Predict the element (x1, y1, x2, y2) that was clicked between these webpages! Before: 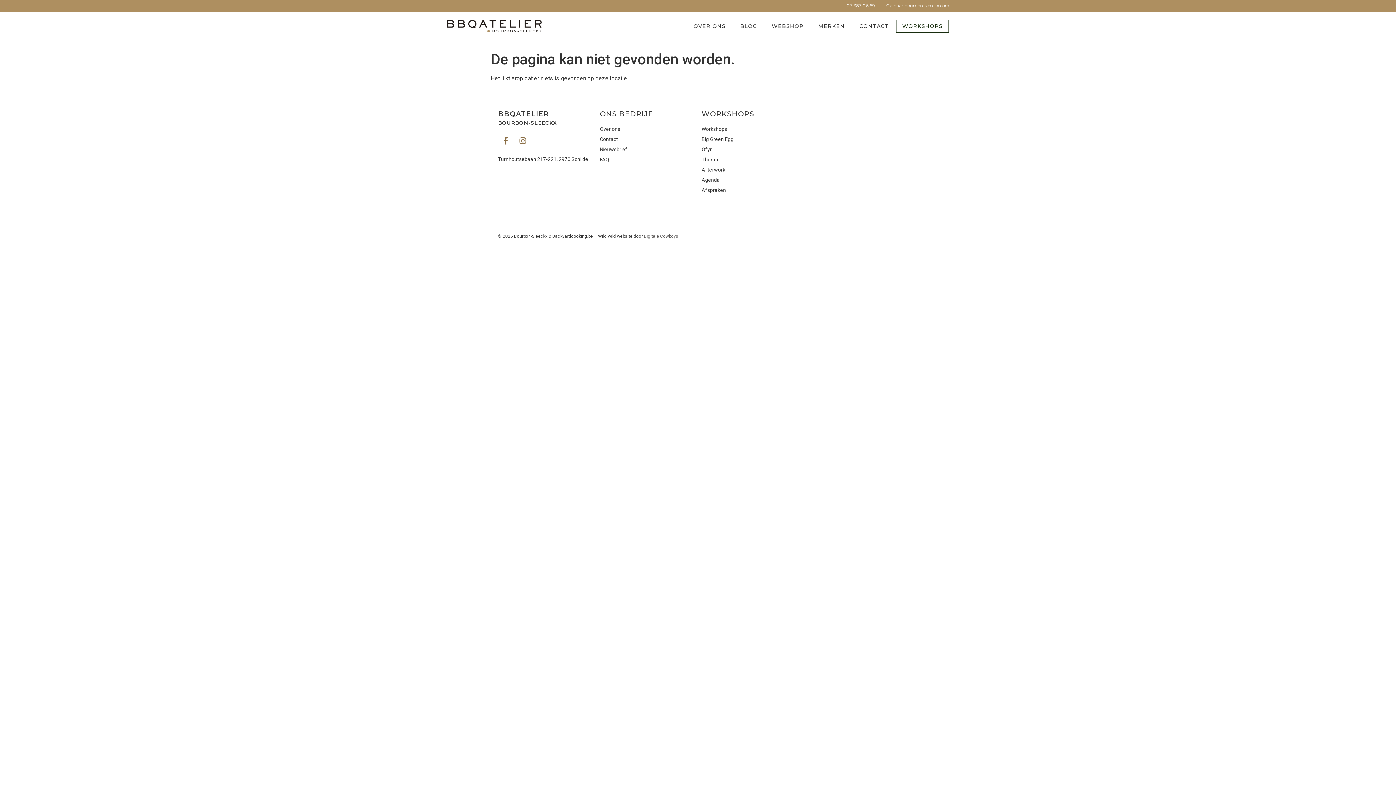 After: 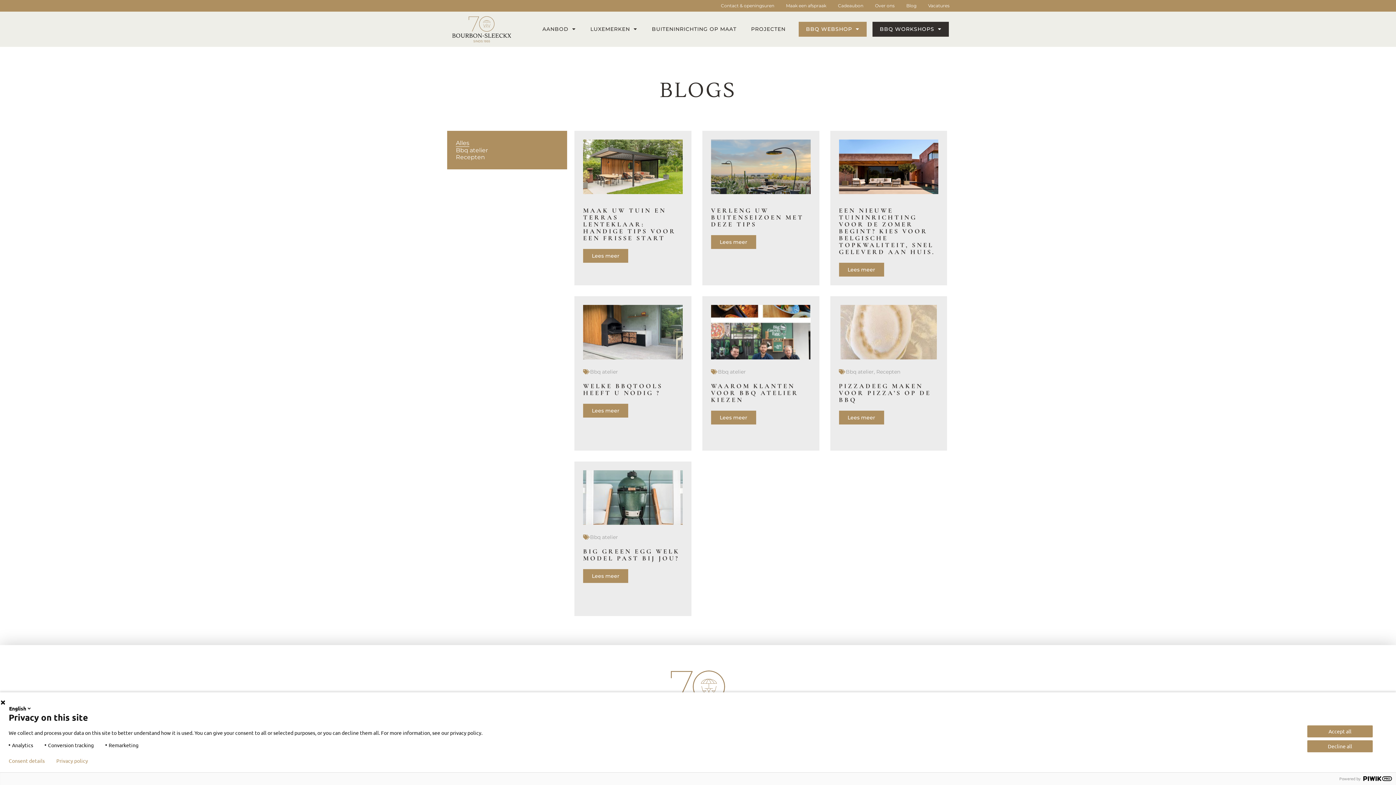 Action: label: BLOG bbox: (733, 19, 764, 32)